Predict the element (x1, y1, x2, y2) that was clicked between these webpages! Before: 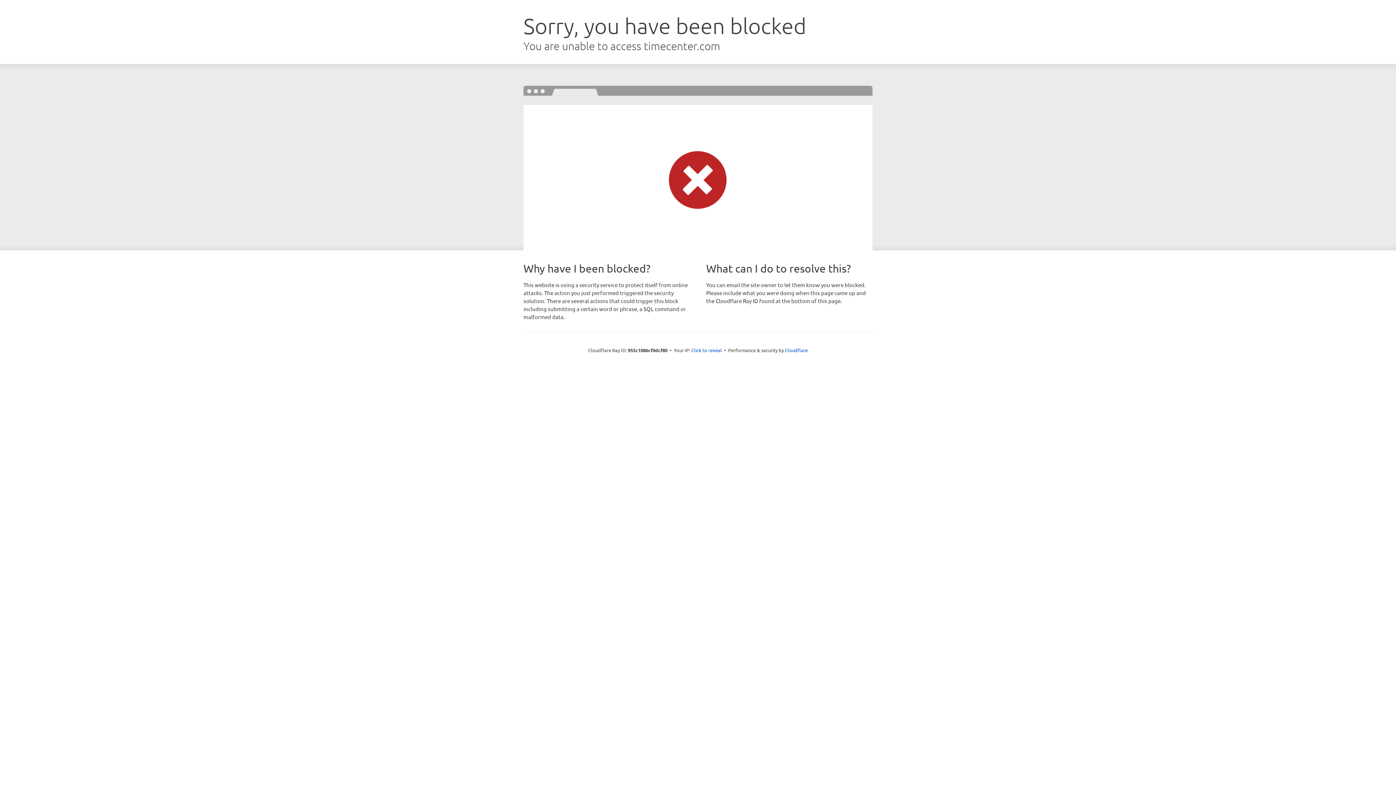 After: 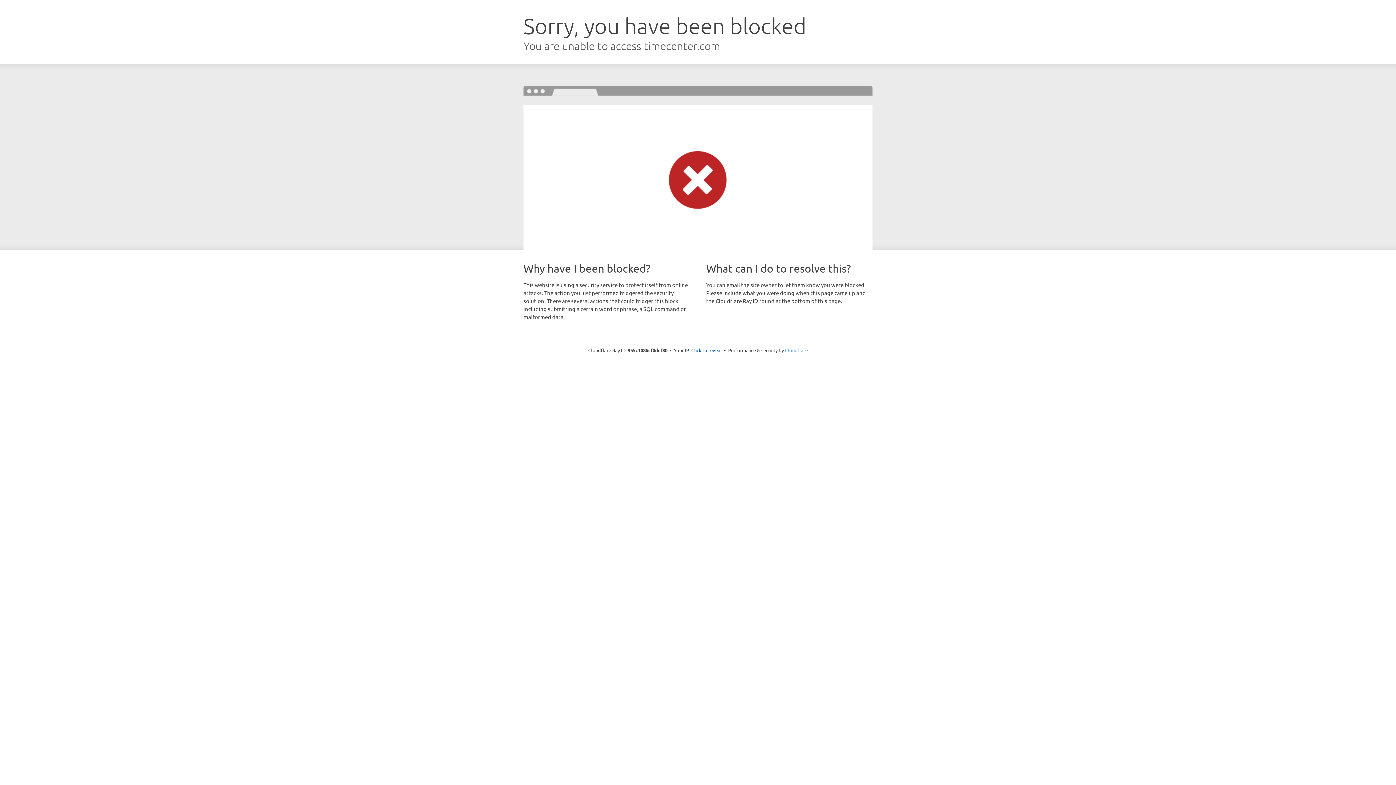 Action: label: Cloudflare bbox: (785, 347, 808, 353)